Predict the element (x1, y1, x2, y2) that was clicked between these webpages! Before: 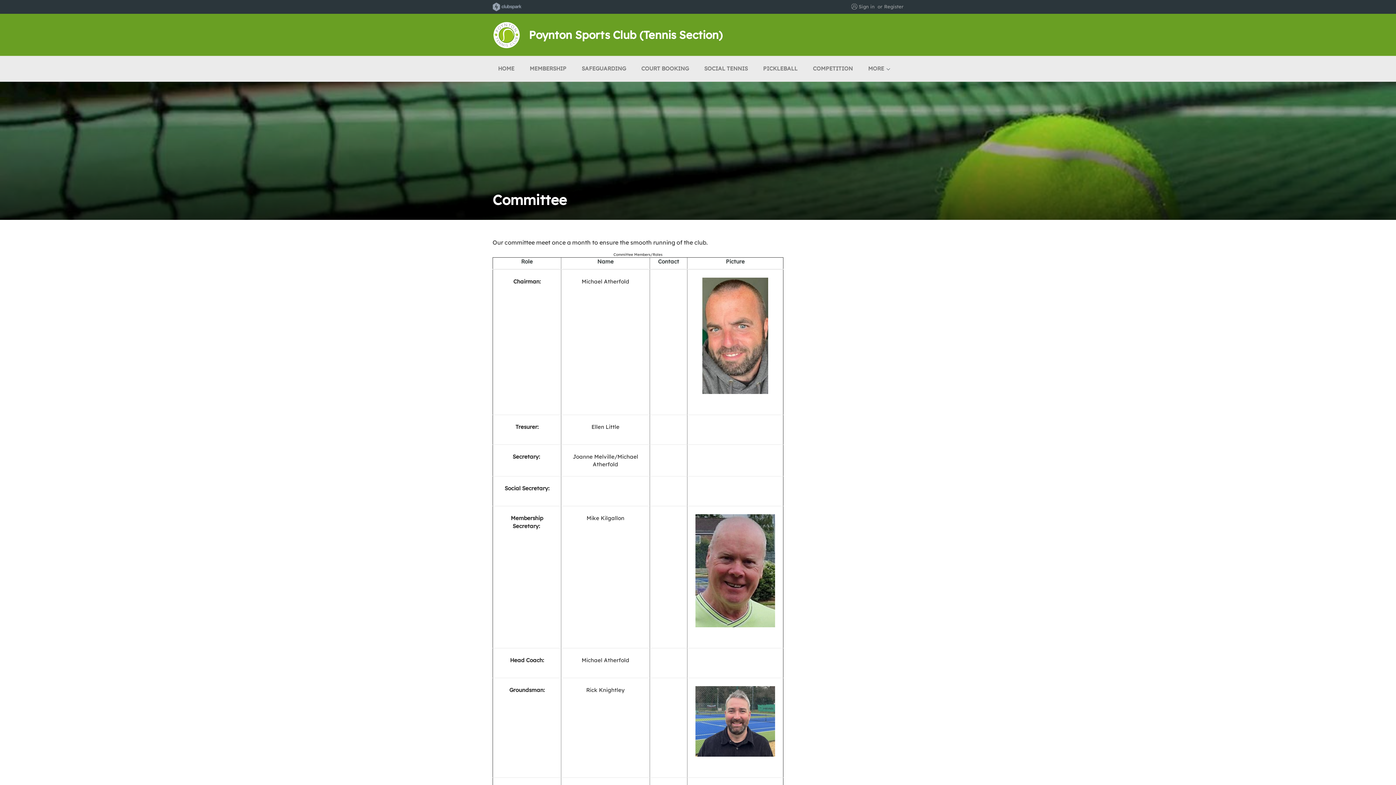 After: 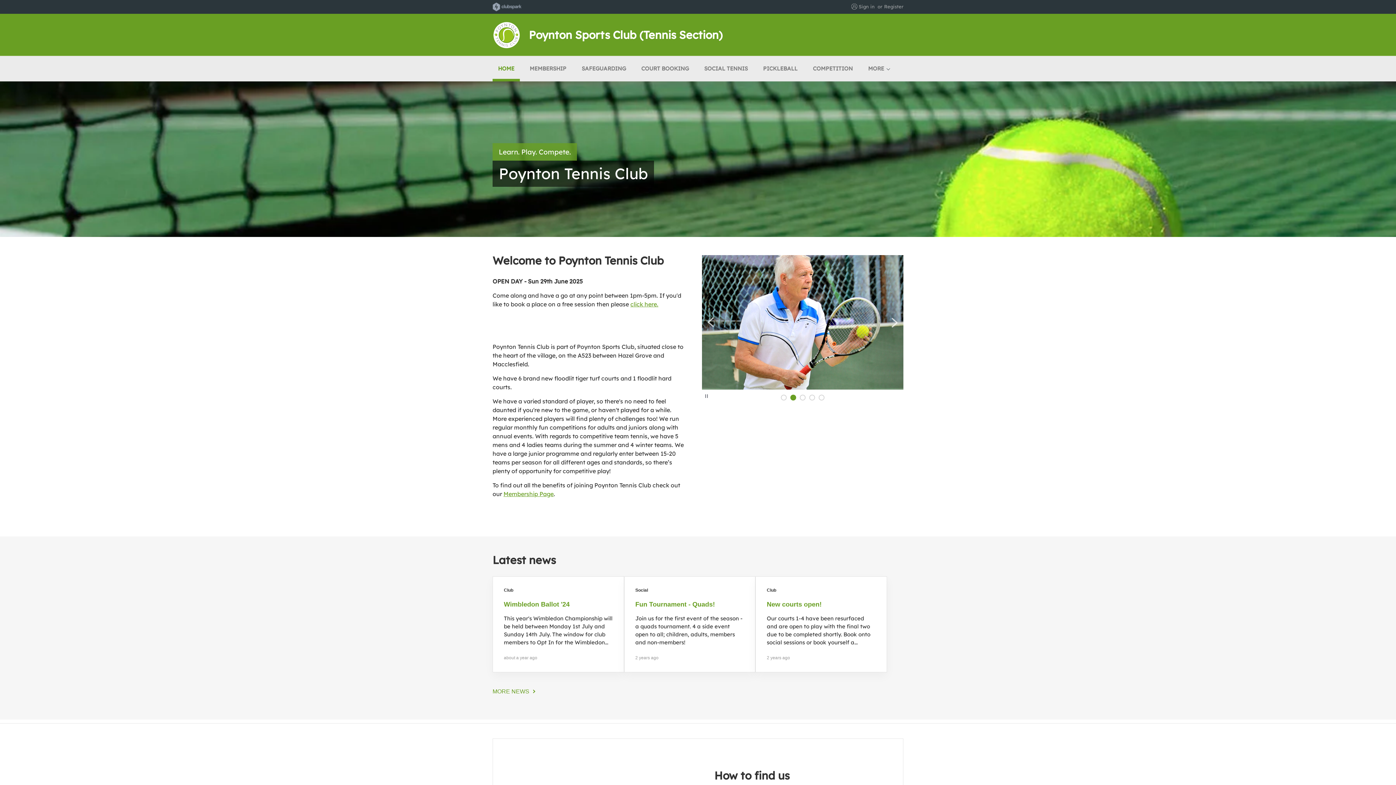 Action: label: HOME bbox: (492, 56, 520, 81)